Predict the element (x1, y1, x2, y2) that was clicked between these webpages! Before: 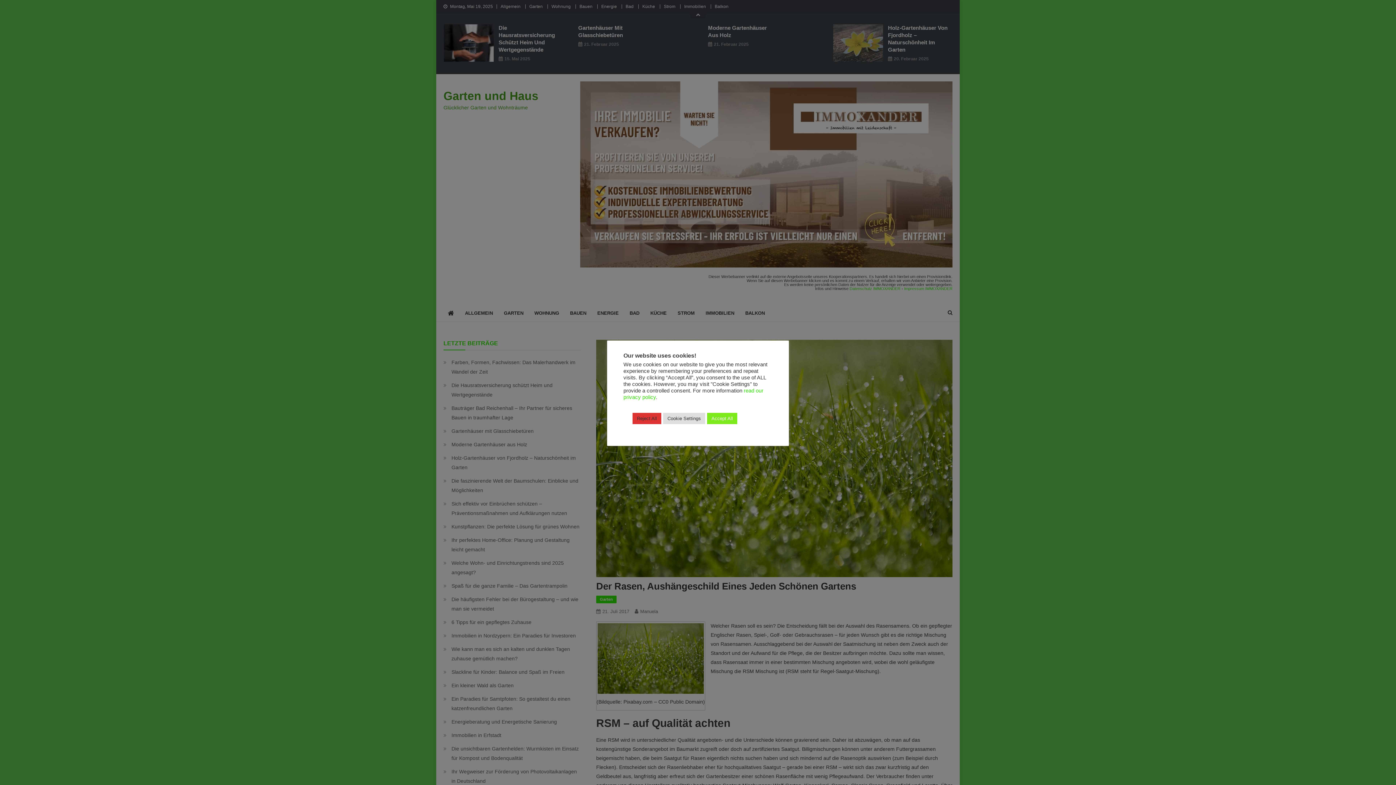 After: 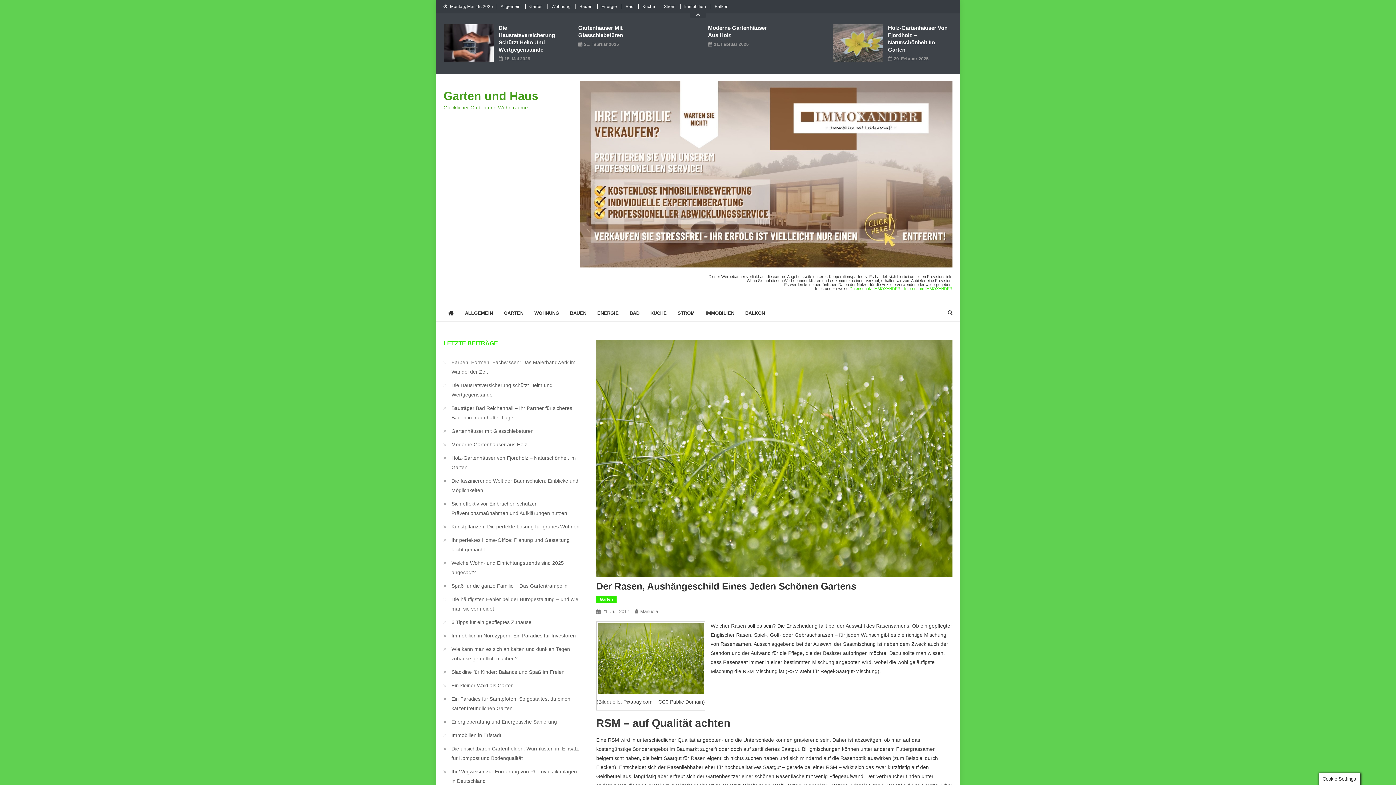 Action: label: Reject All bbox: (632, 412, 661, 424)